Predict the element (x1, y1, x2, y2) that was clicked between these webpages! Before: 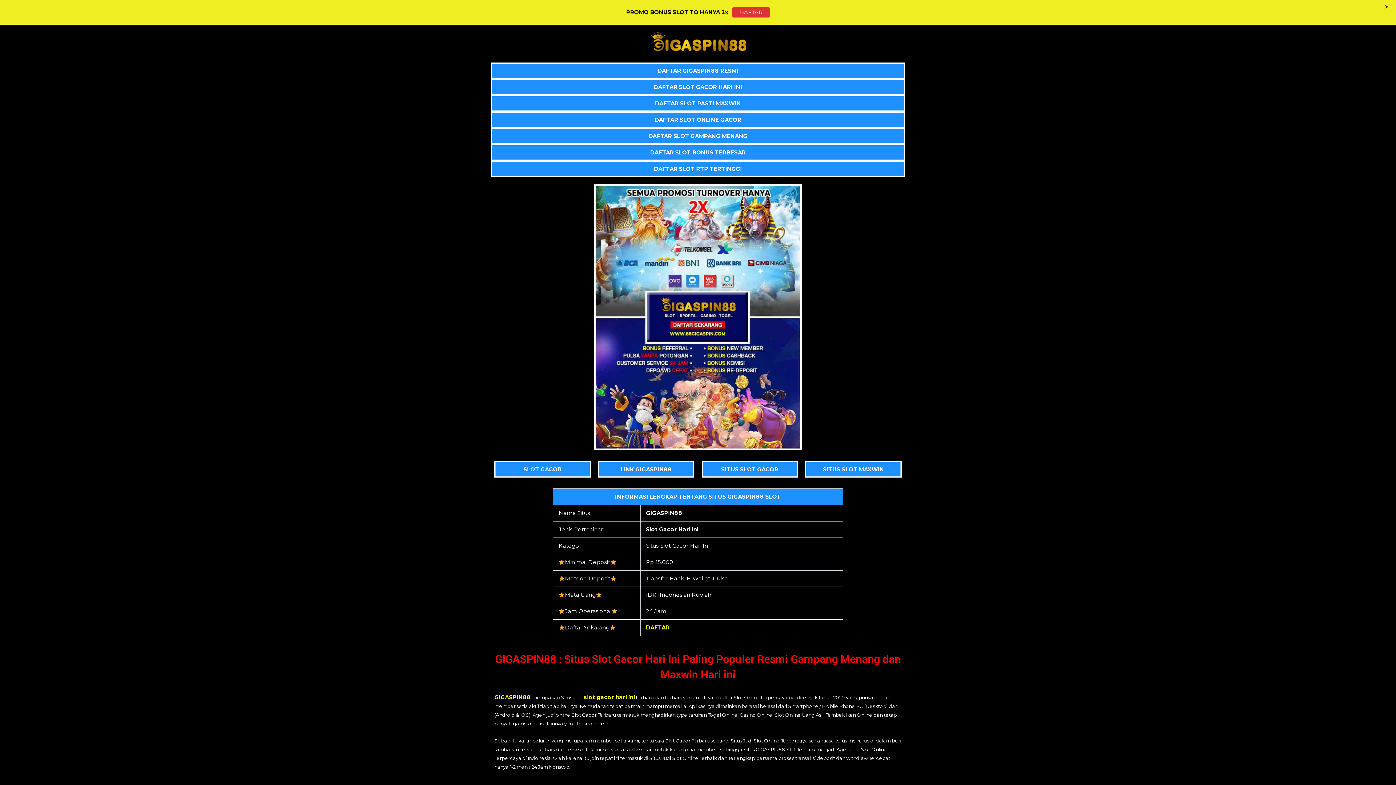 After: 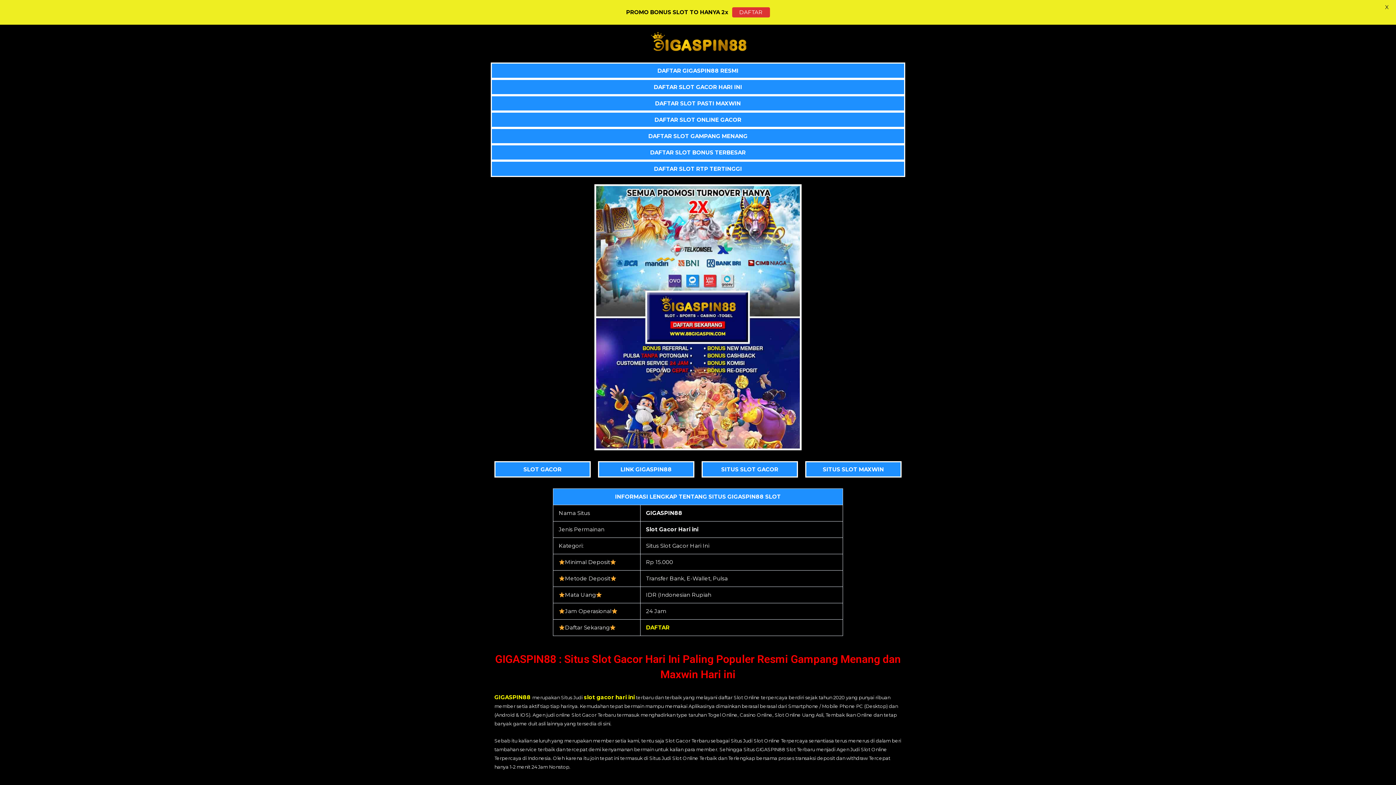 Action: bbox: (598, 461, 694, 477) label: LINK GIGASPIN88